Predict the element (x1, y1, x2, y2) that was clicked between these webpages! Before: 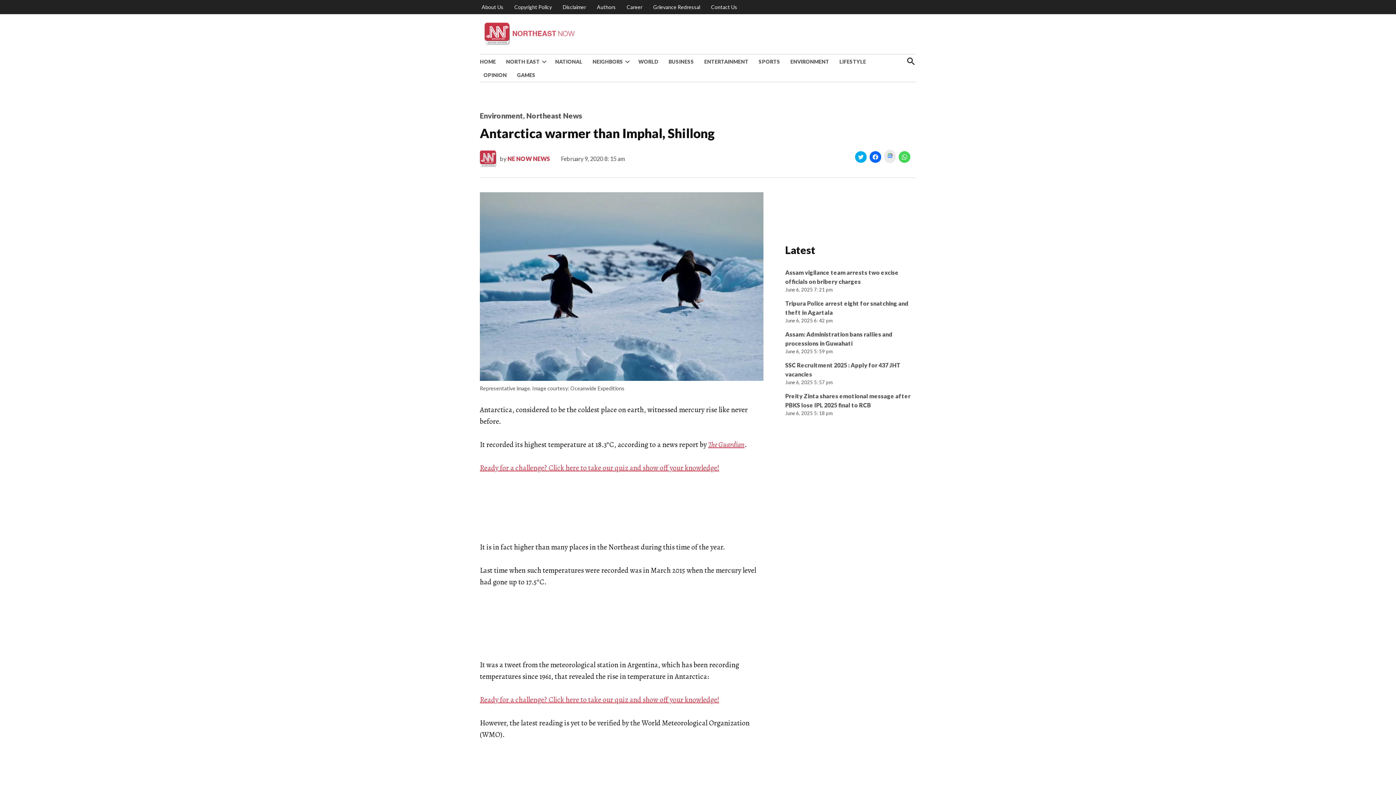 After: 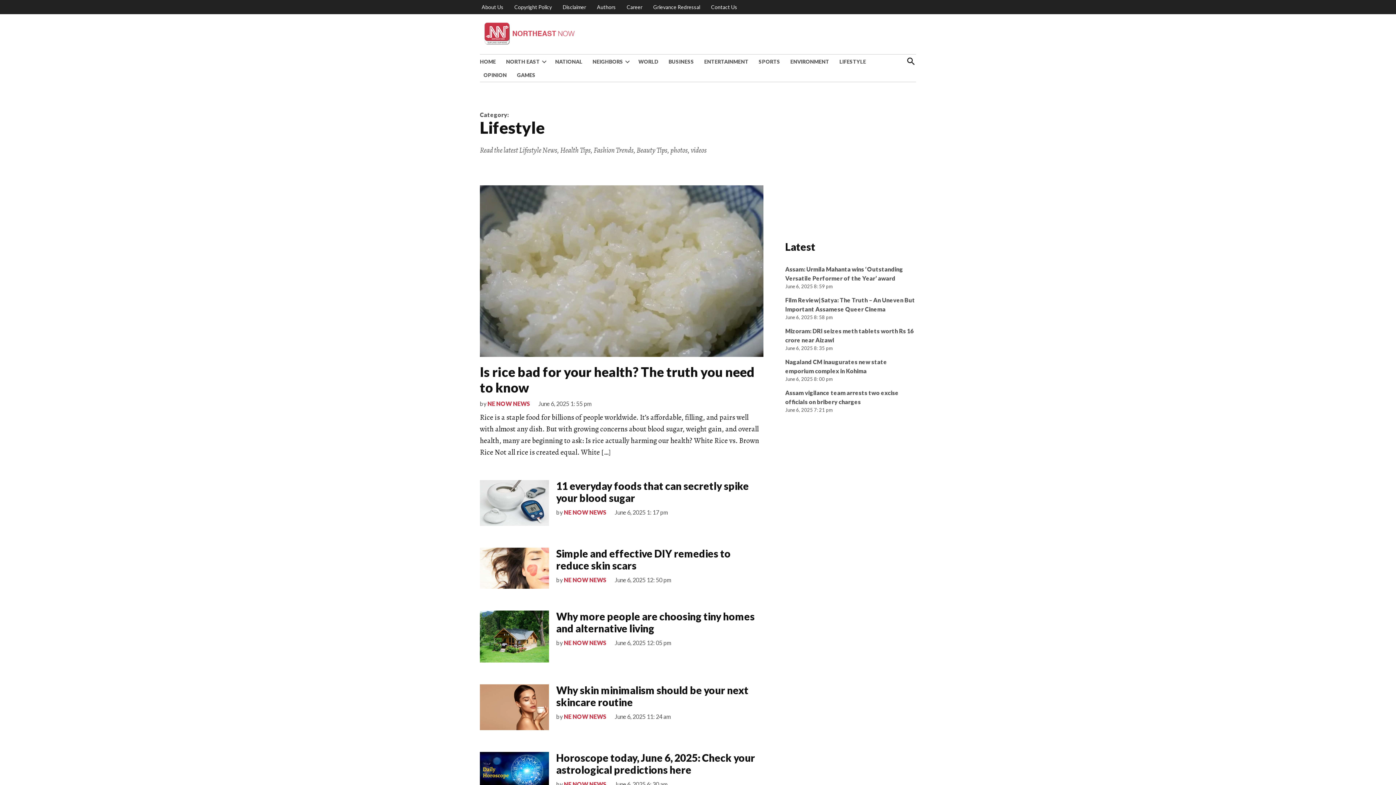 Action: label: LIFESTYLE bbox: (836, 56, 869, 66)